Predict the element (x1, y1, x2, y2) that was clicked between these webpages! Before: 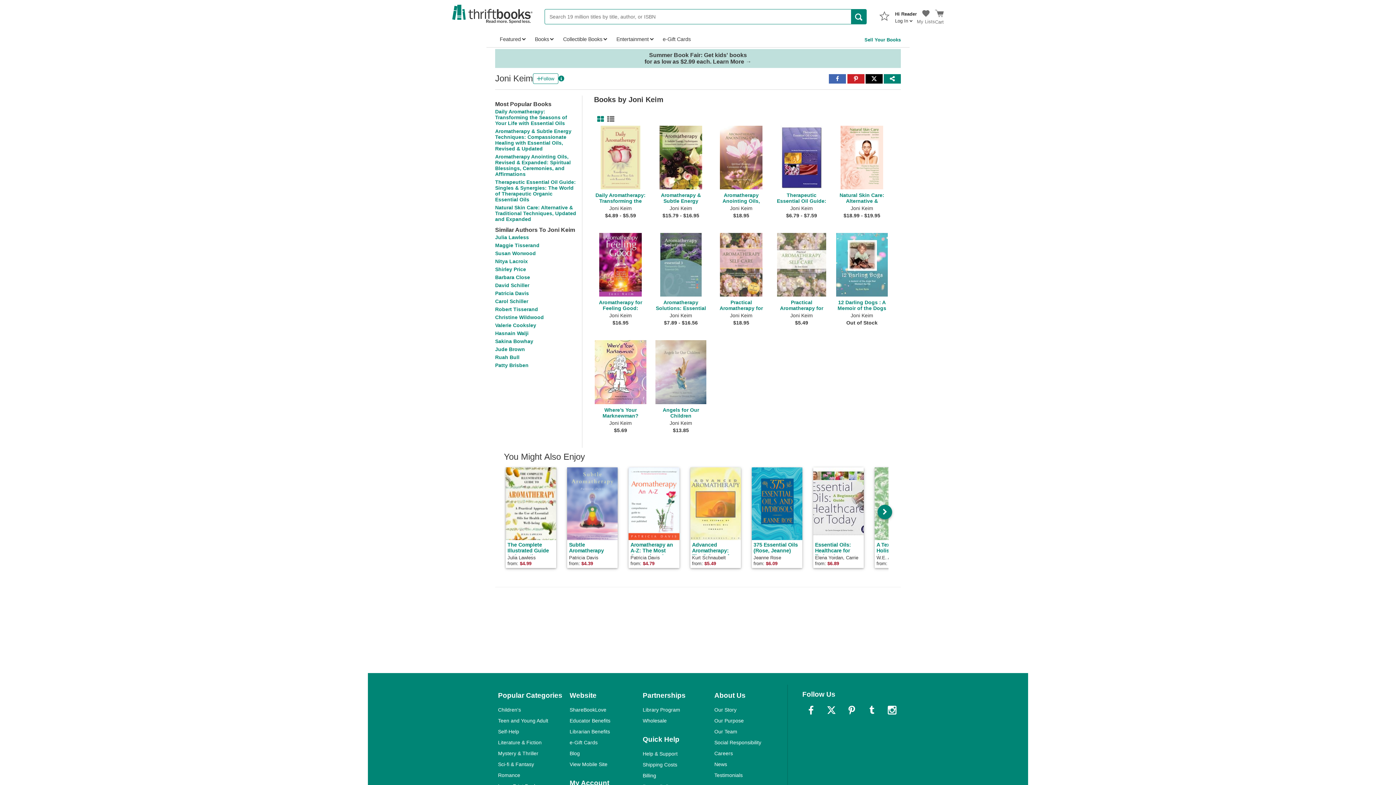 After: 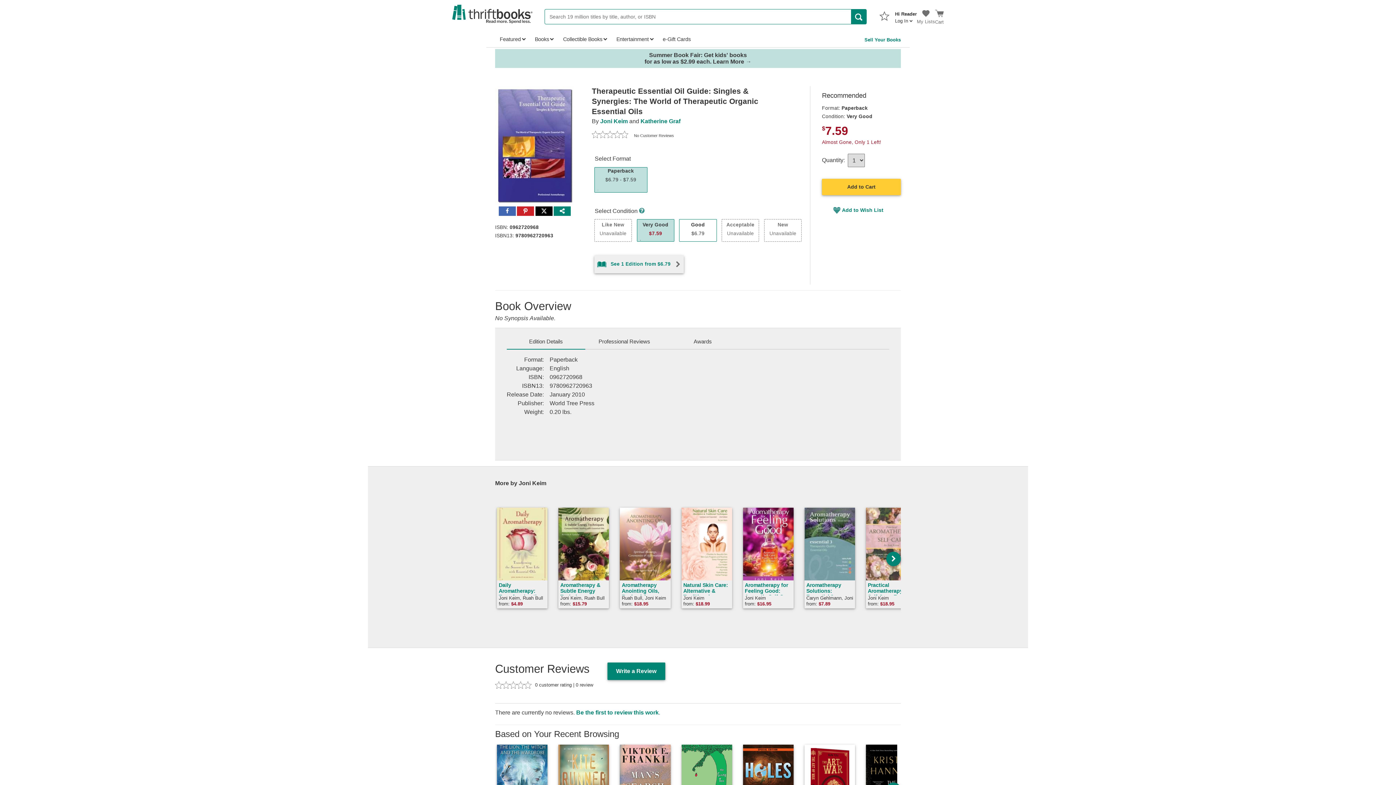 Action: bbox: (775, 125, 835, 227) label: Therapeutic Essential Oil Guide: Singles & Synergies: The World of Therapeutic Organic Essential Oils

Joni Keim

$6.79 - $7.59